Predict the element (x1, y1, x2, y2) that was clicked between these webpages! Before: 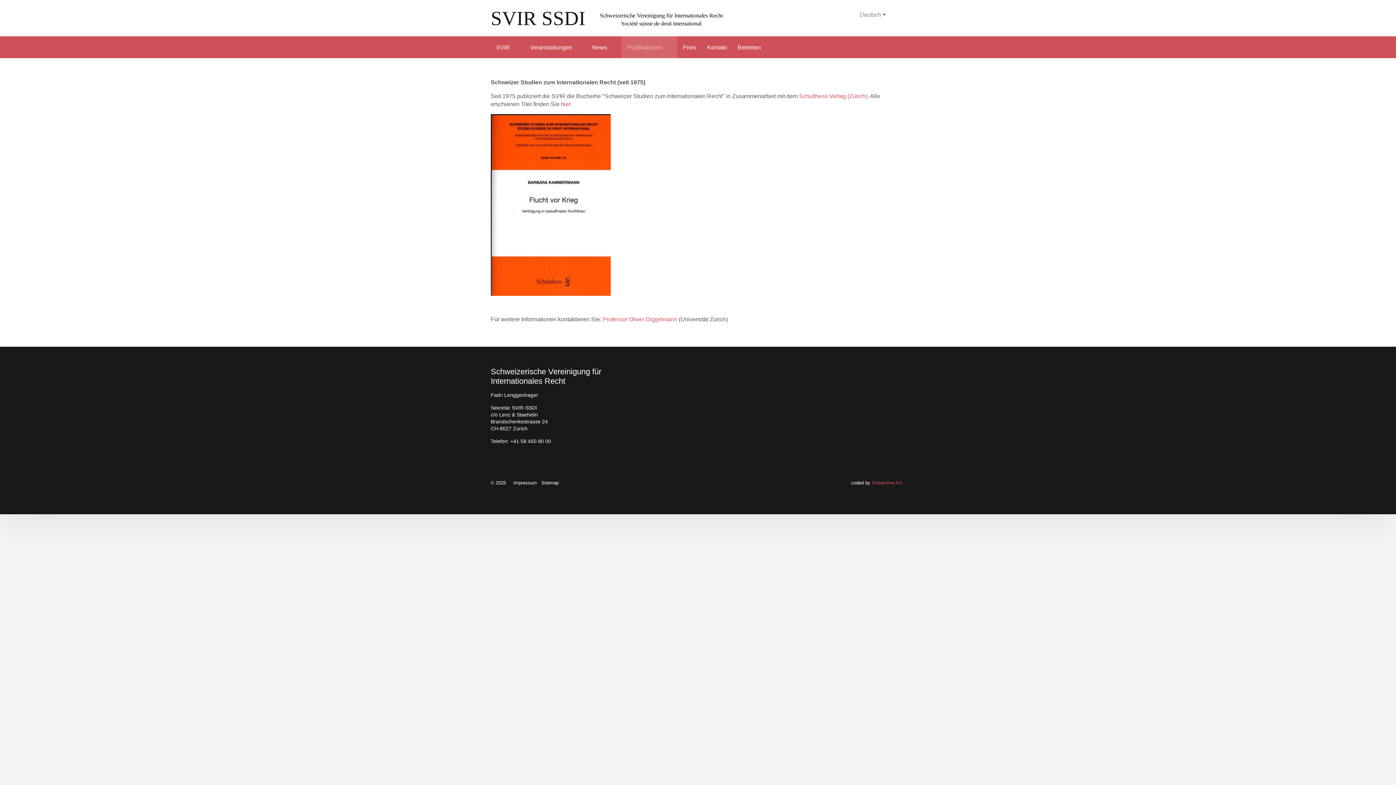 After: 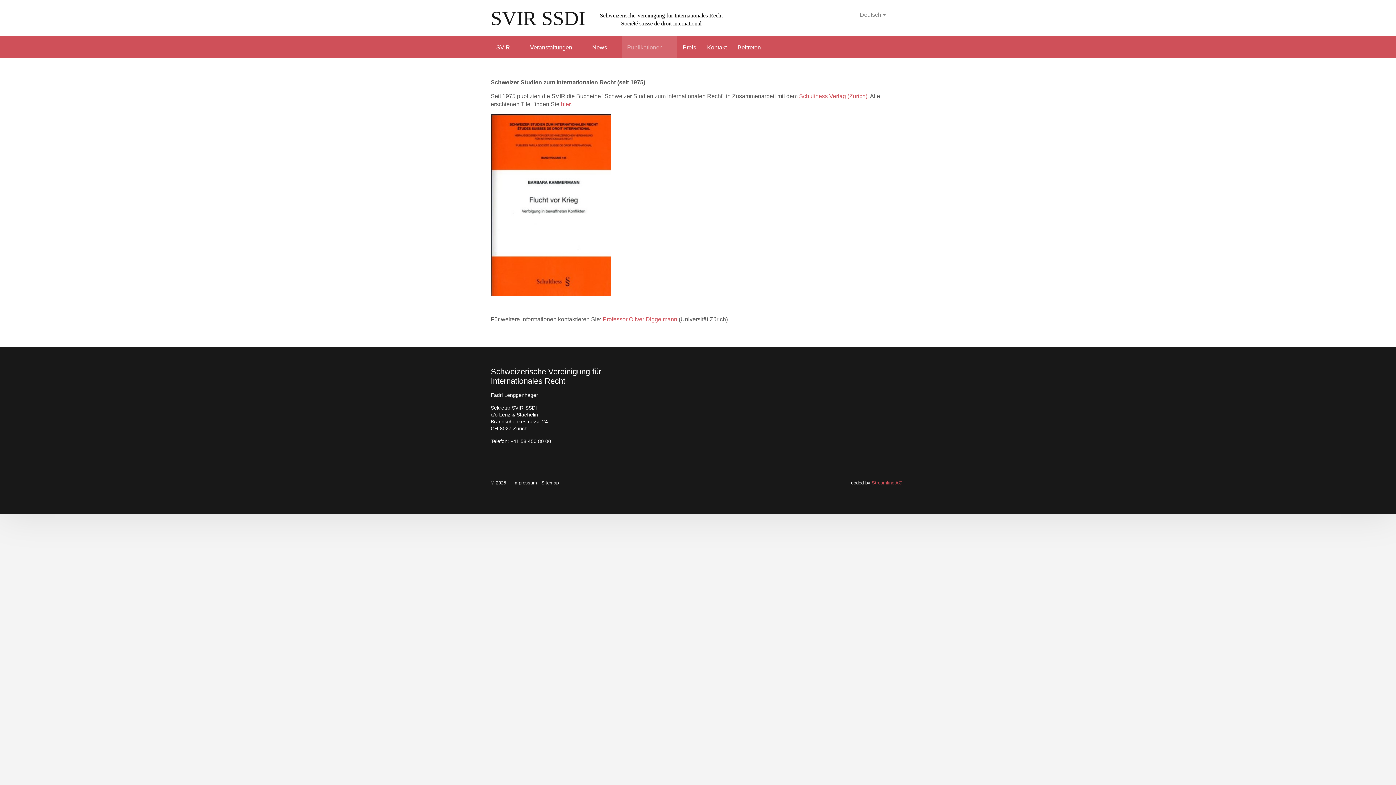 Action: bbox: (602, 316, 677, 322) label: Professor Oliver Diggelmann